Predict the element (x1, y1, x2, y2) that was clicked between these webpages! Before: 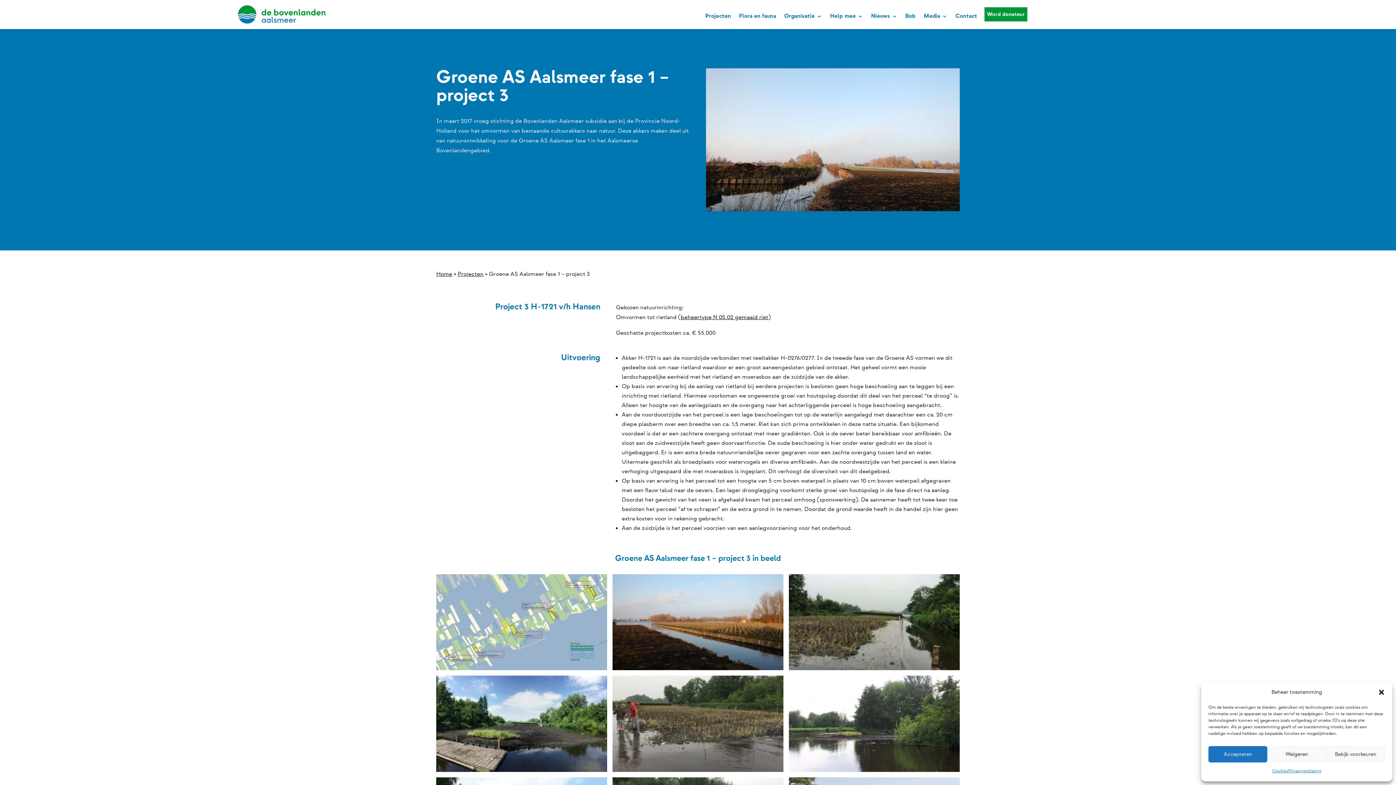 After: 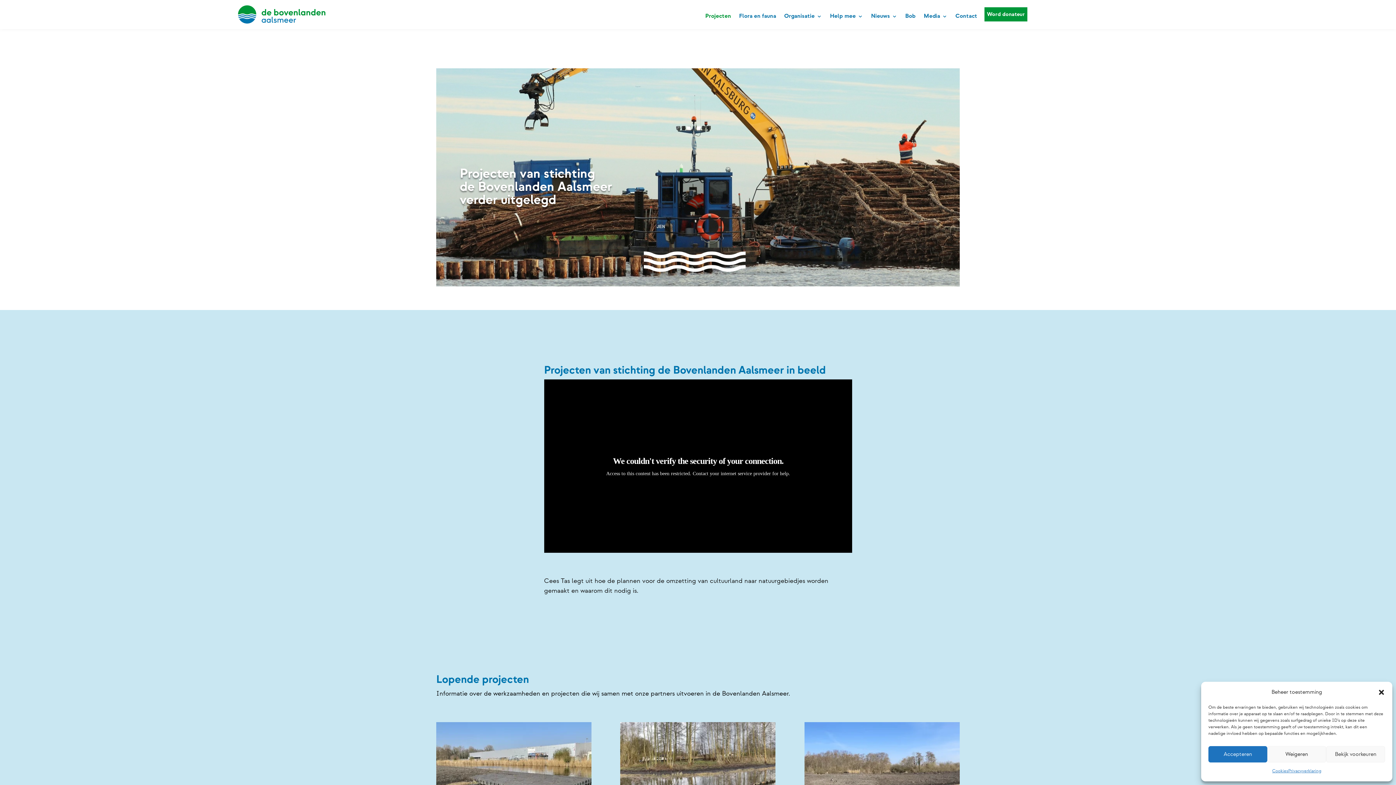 Action: label: Projecten bbox: (705, 13, 731, 21)